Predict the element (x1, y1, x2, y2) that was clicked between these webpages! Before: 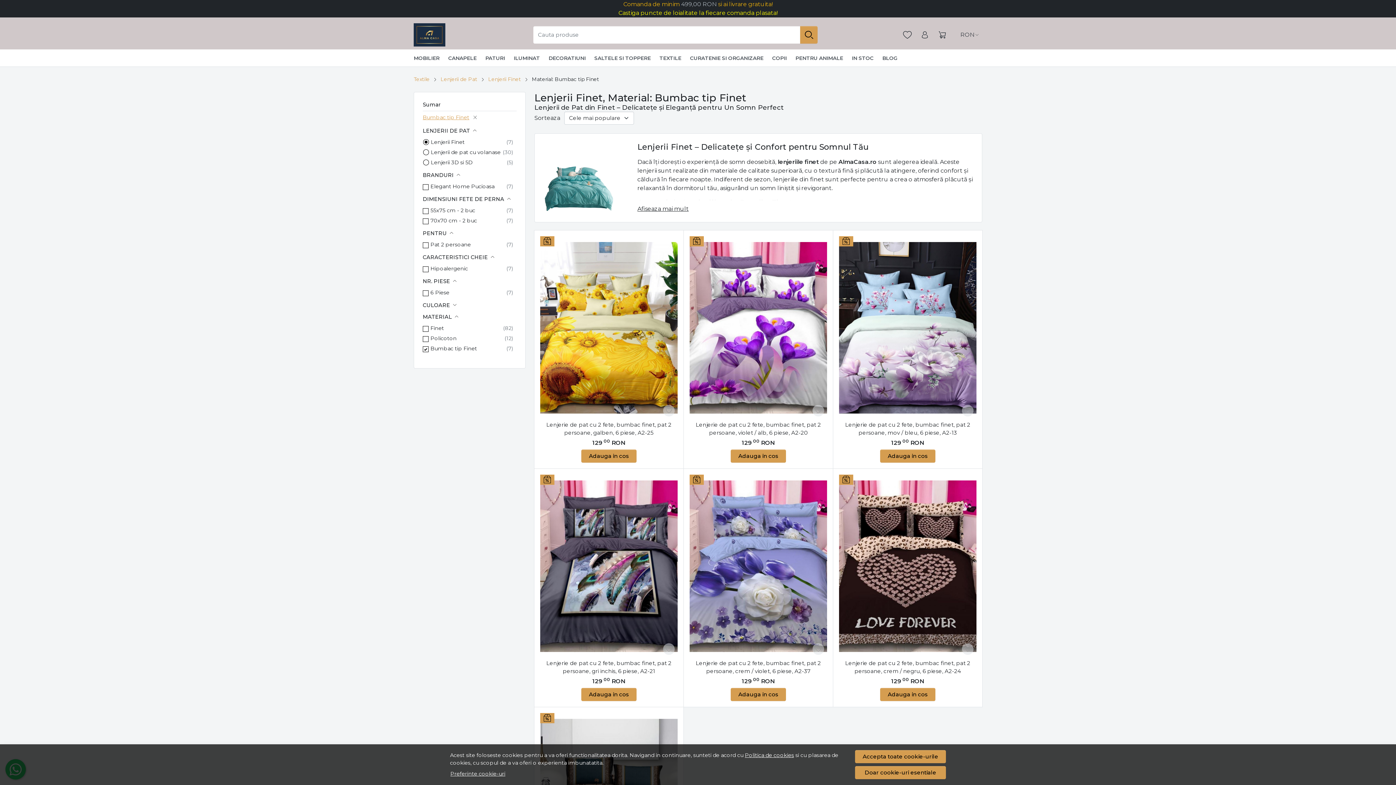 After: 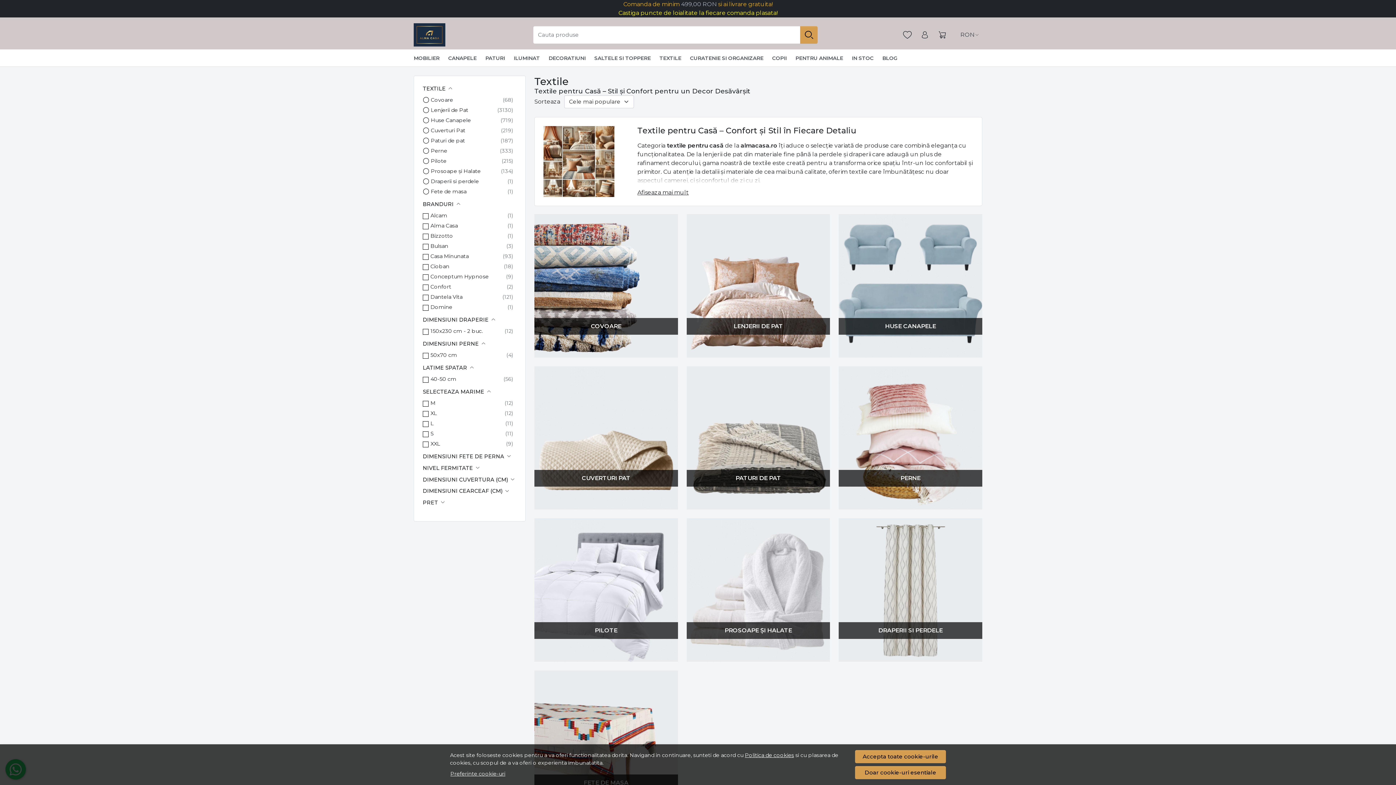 Action: label: TEXTILE bbox: (655, 49, 685, 66)